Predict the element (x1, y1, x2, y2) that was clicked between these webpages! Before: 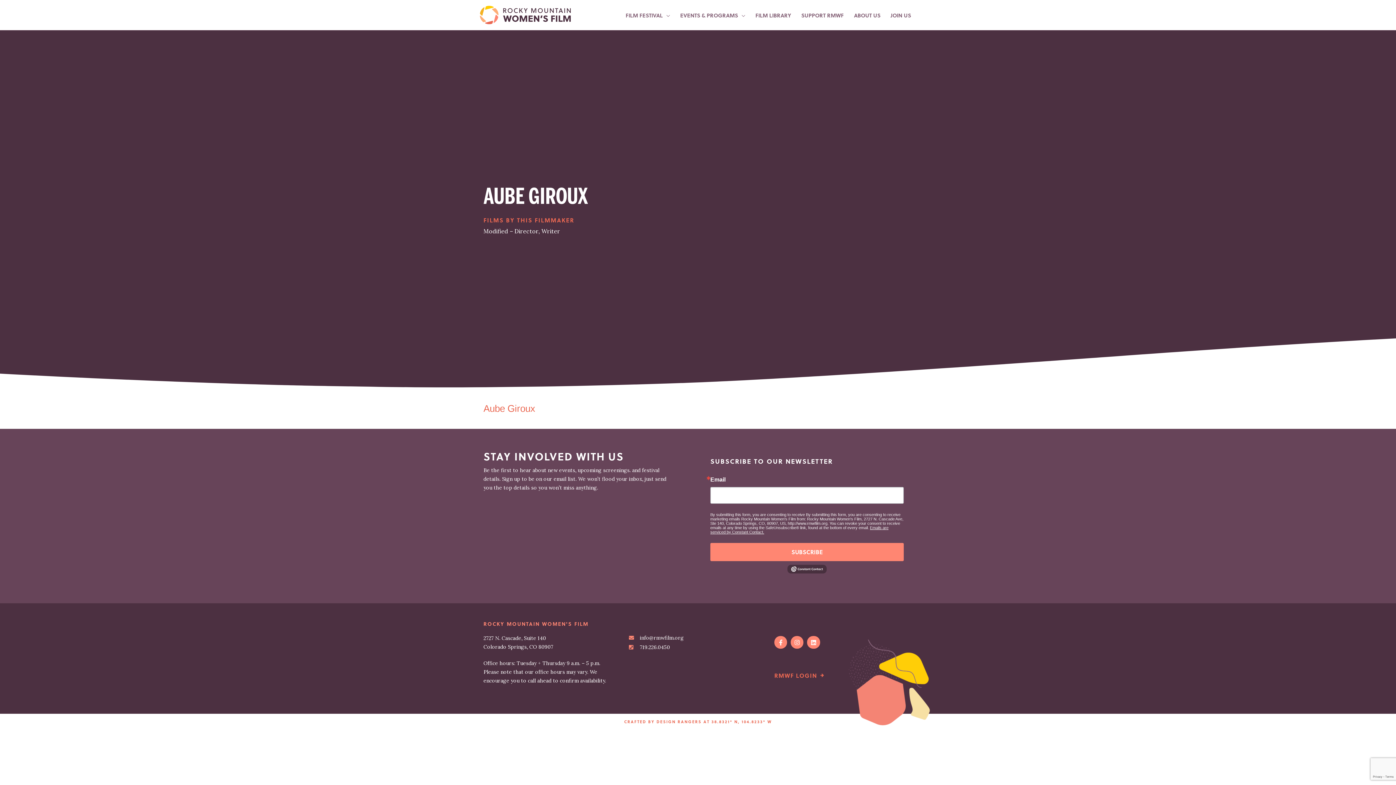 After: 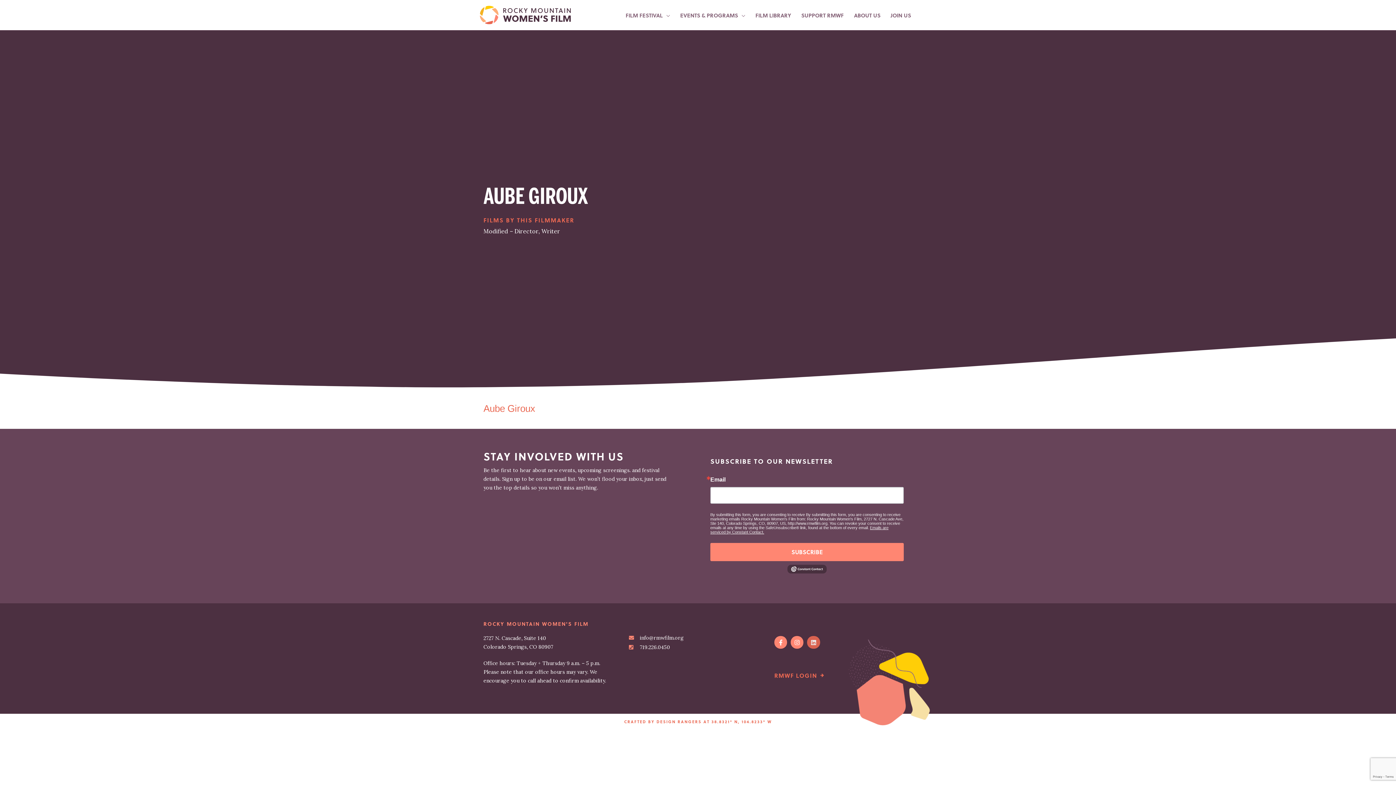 Action: bbox: (807, 636, 820, 649) label: Linkedin